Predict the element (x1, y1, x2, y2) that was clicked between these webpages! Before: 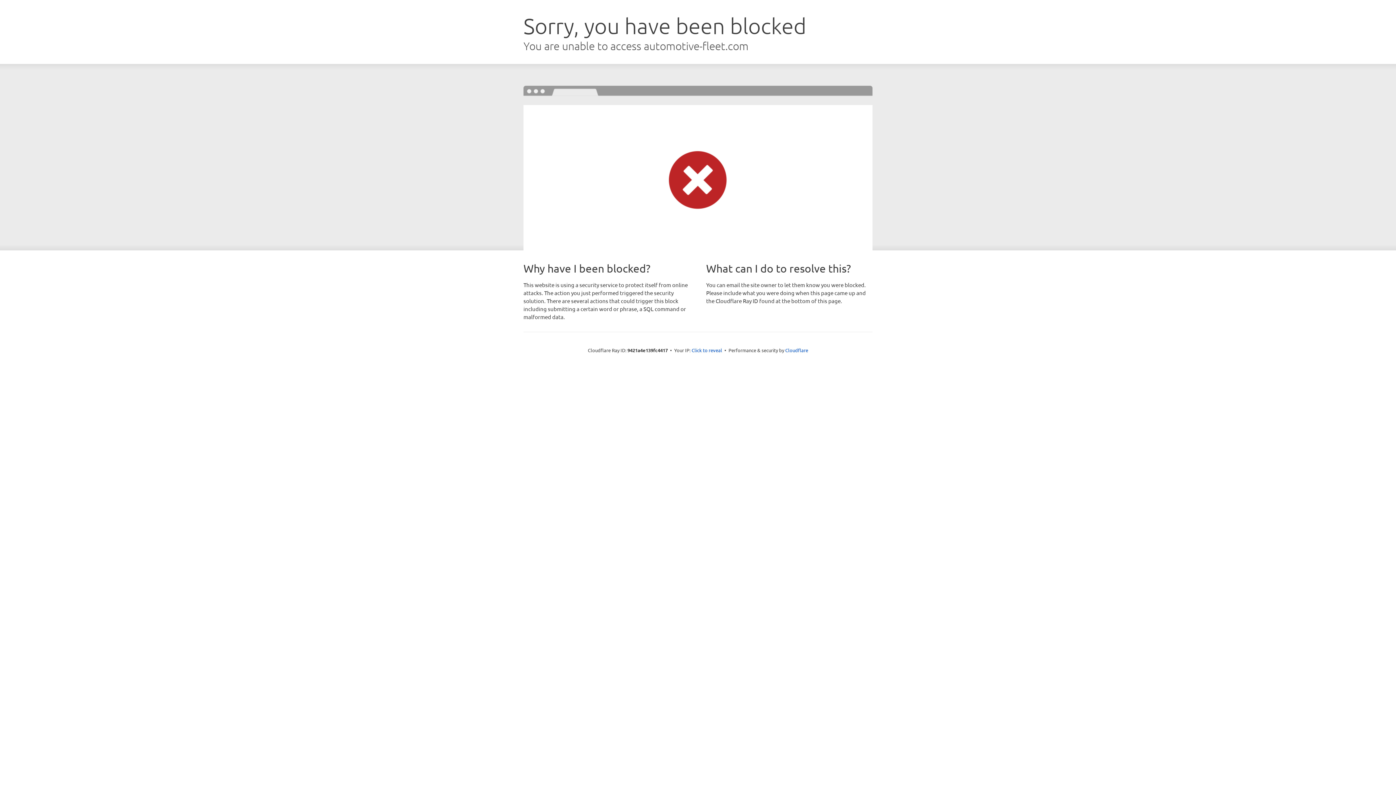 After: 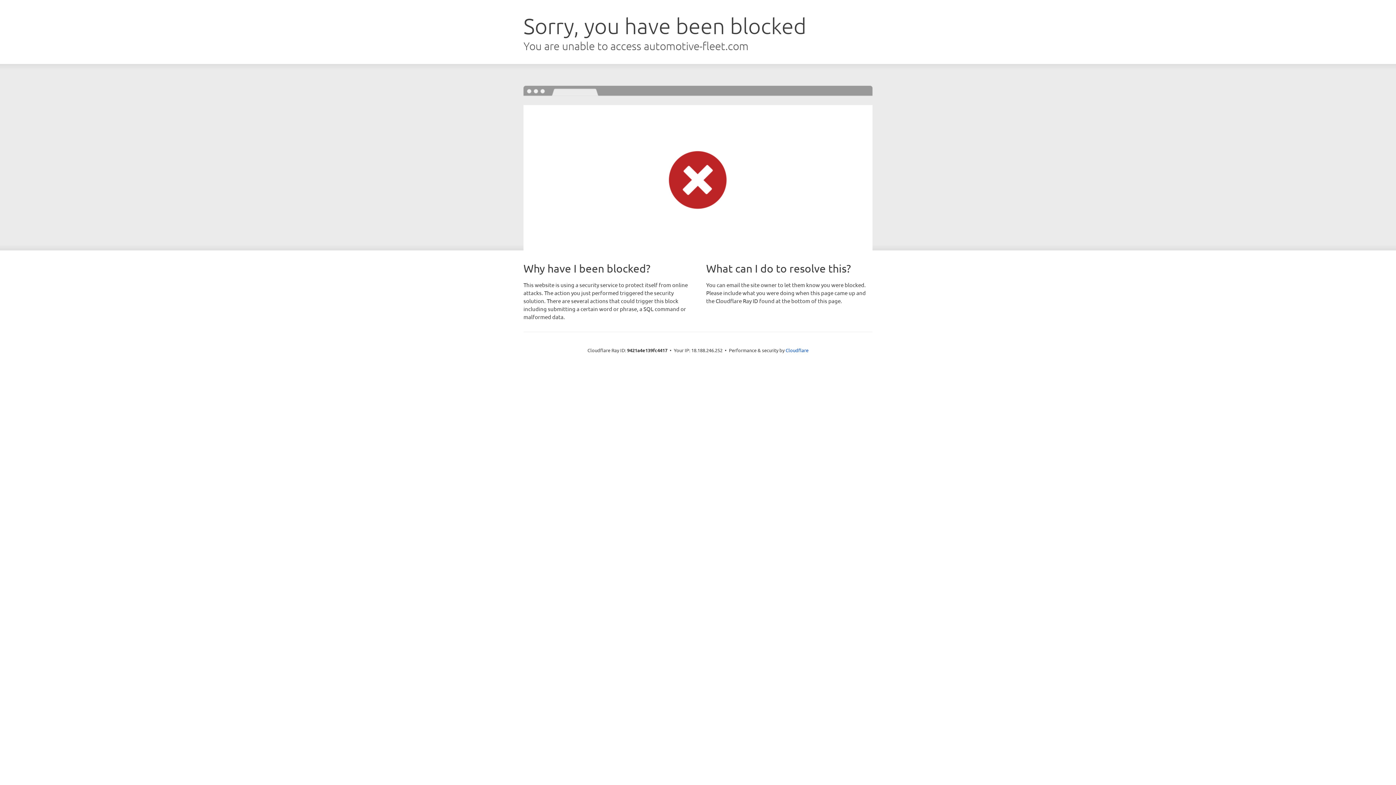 Action: label: Click to reveal bbox: (691, 346, 722, 353)